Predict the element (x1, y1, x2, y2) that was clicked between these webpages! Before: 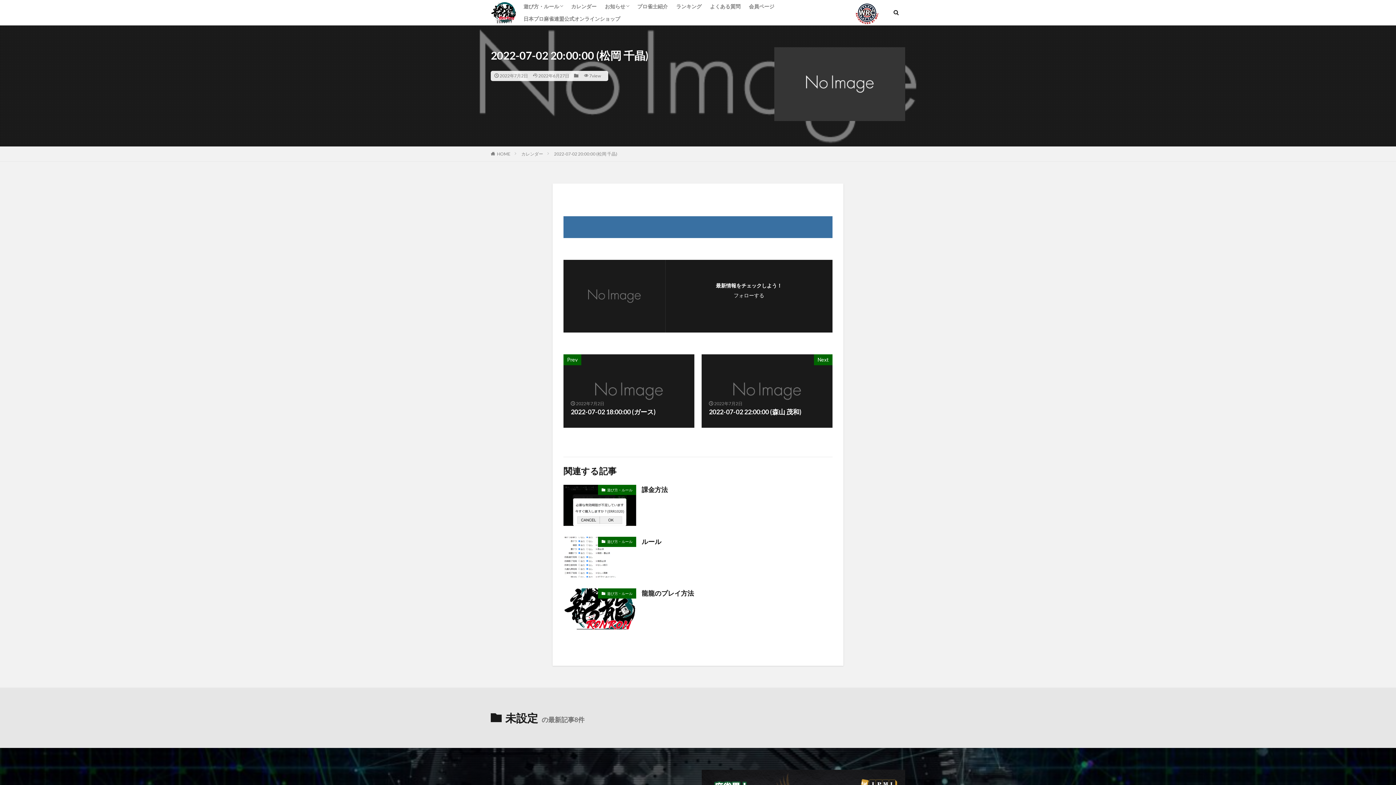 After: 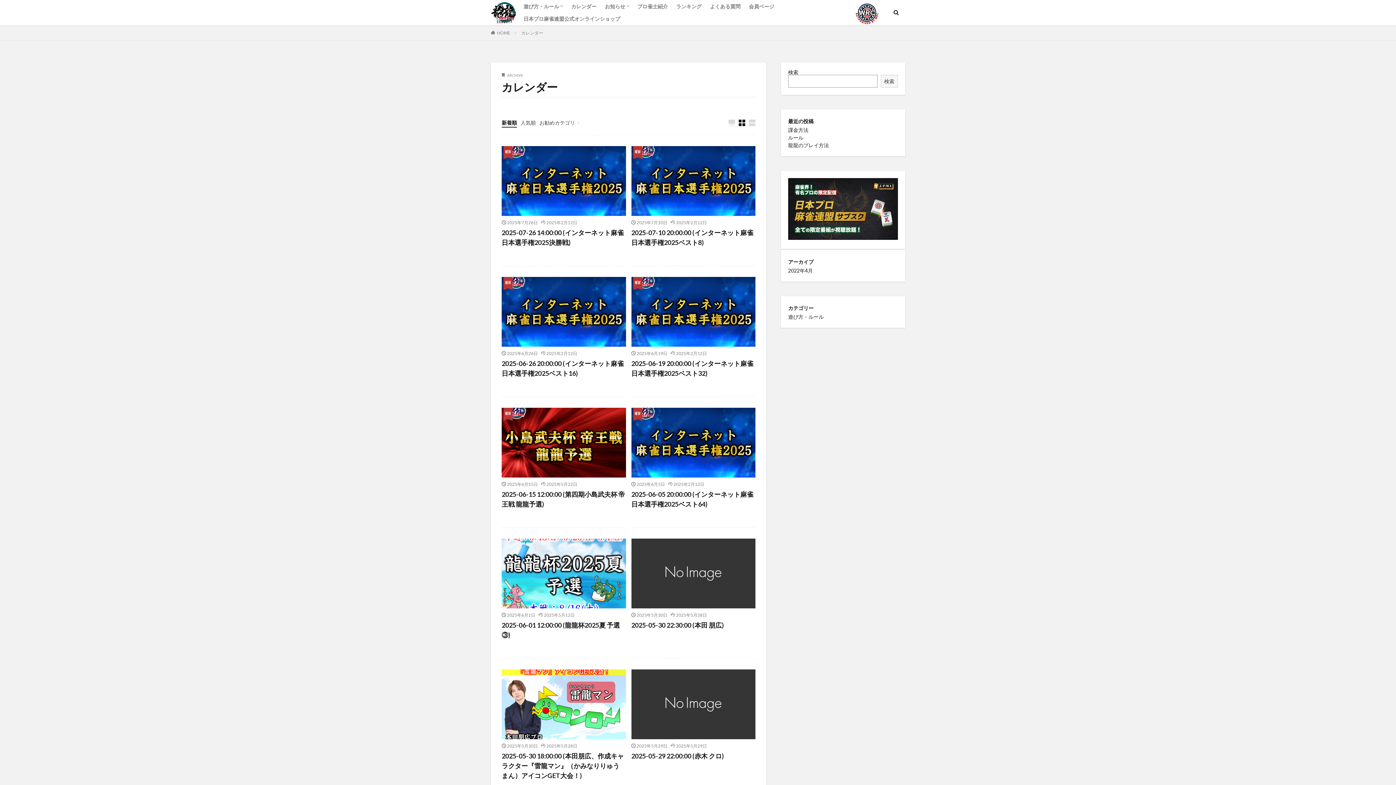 Action: bbox: (521, 151, 543, 156) label: カレンダー